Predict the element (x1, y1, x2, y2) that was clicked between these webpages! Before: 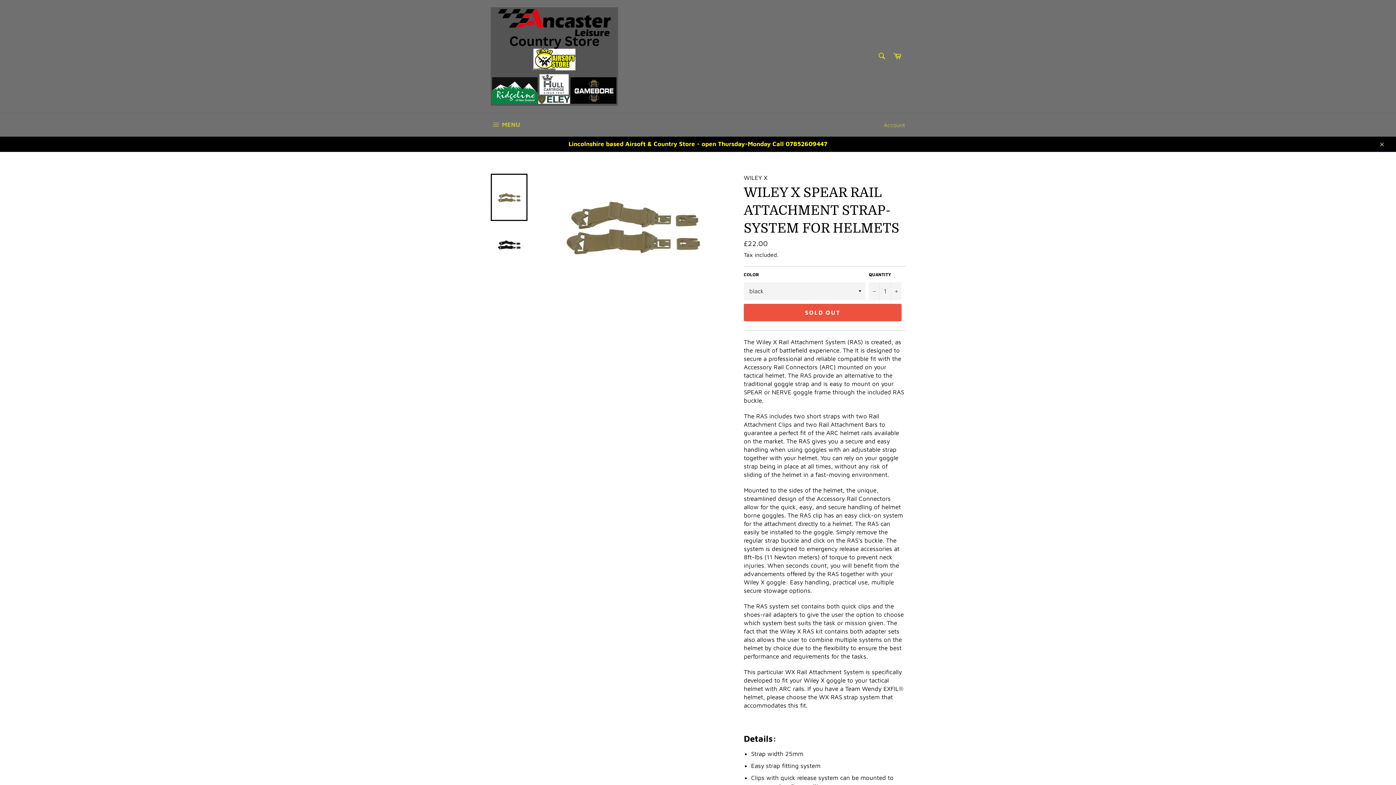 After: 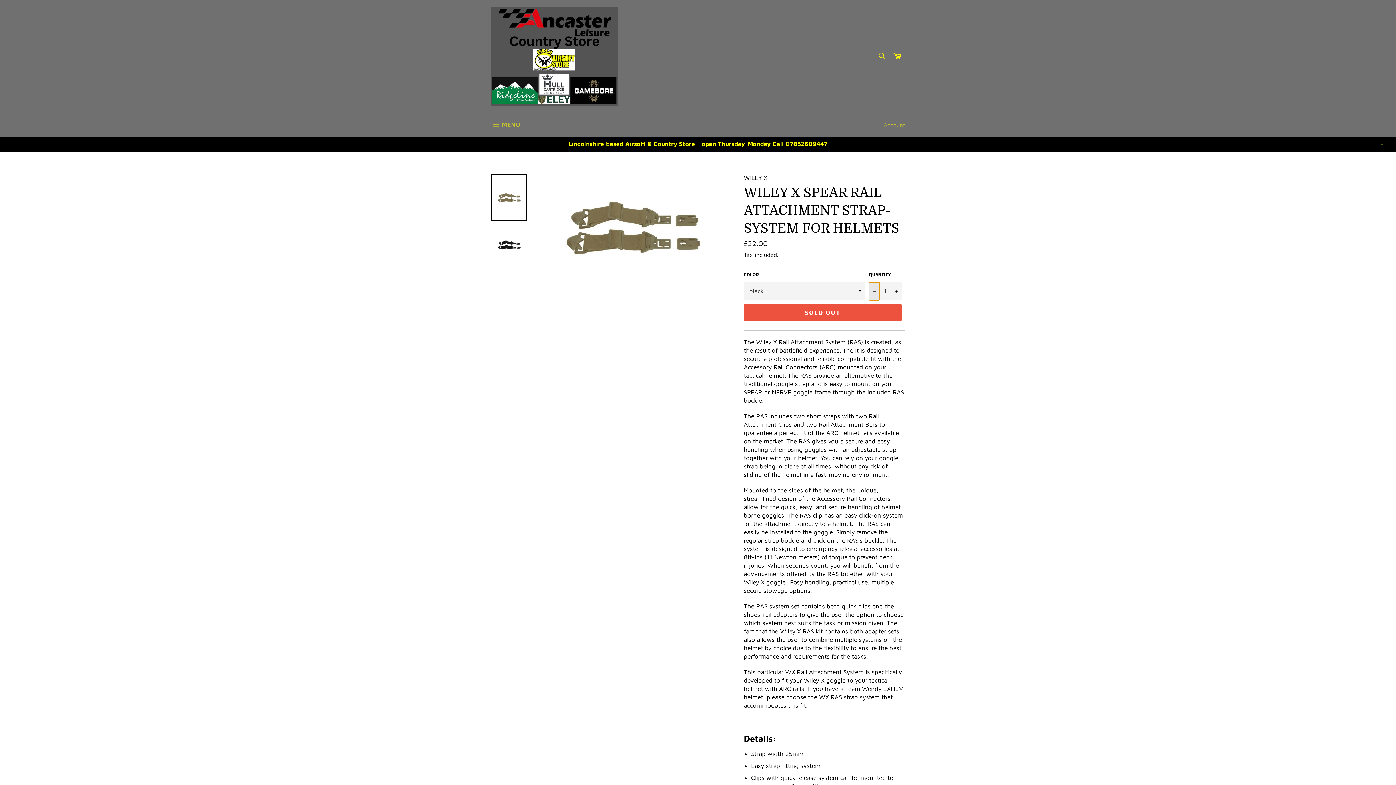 Action: label: Reduce item quantity by one bbox: (869, 282, 880, 300)